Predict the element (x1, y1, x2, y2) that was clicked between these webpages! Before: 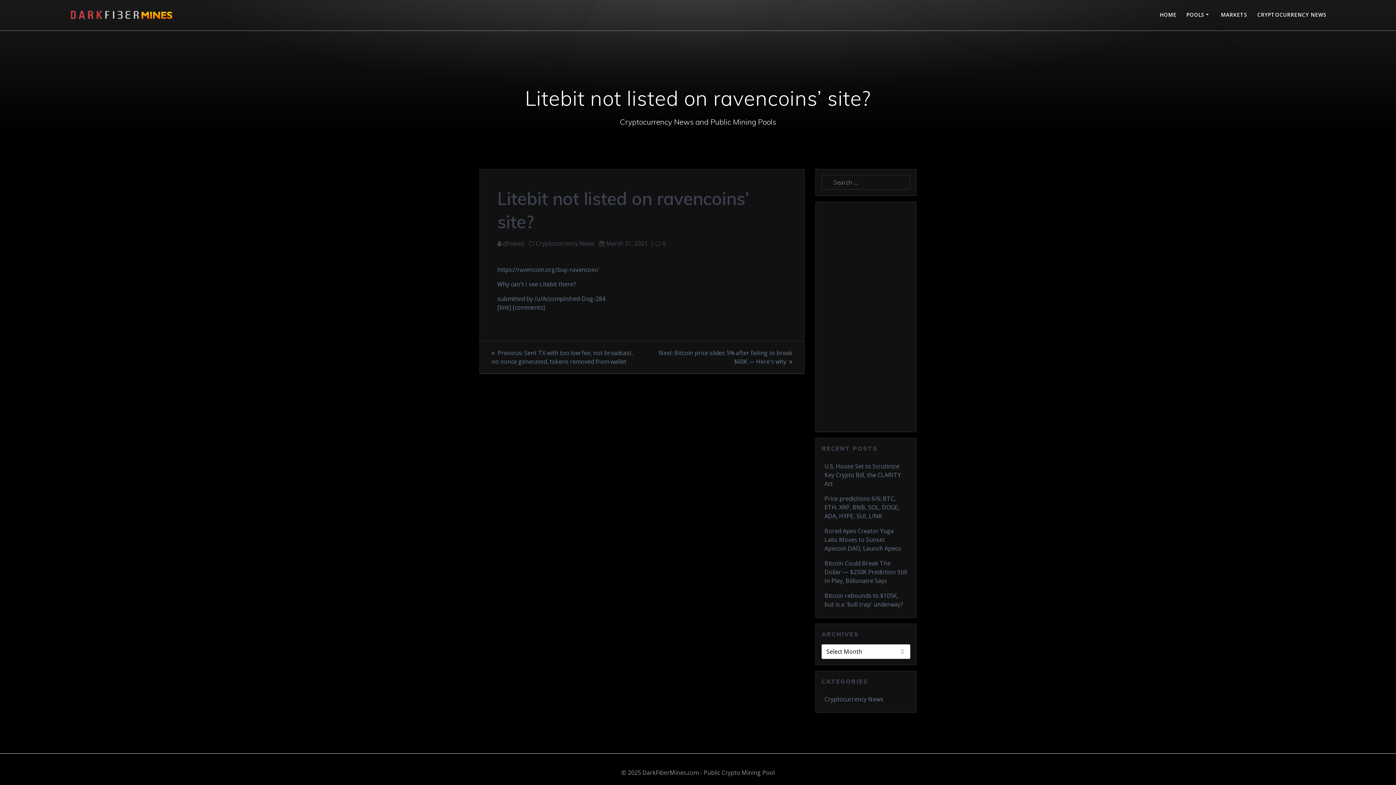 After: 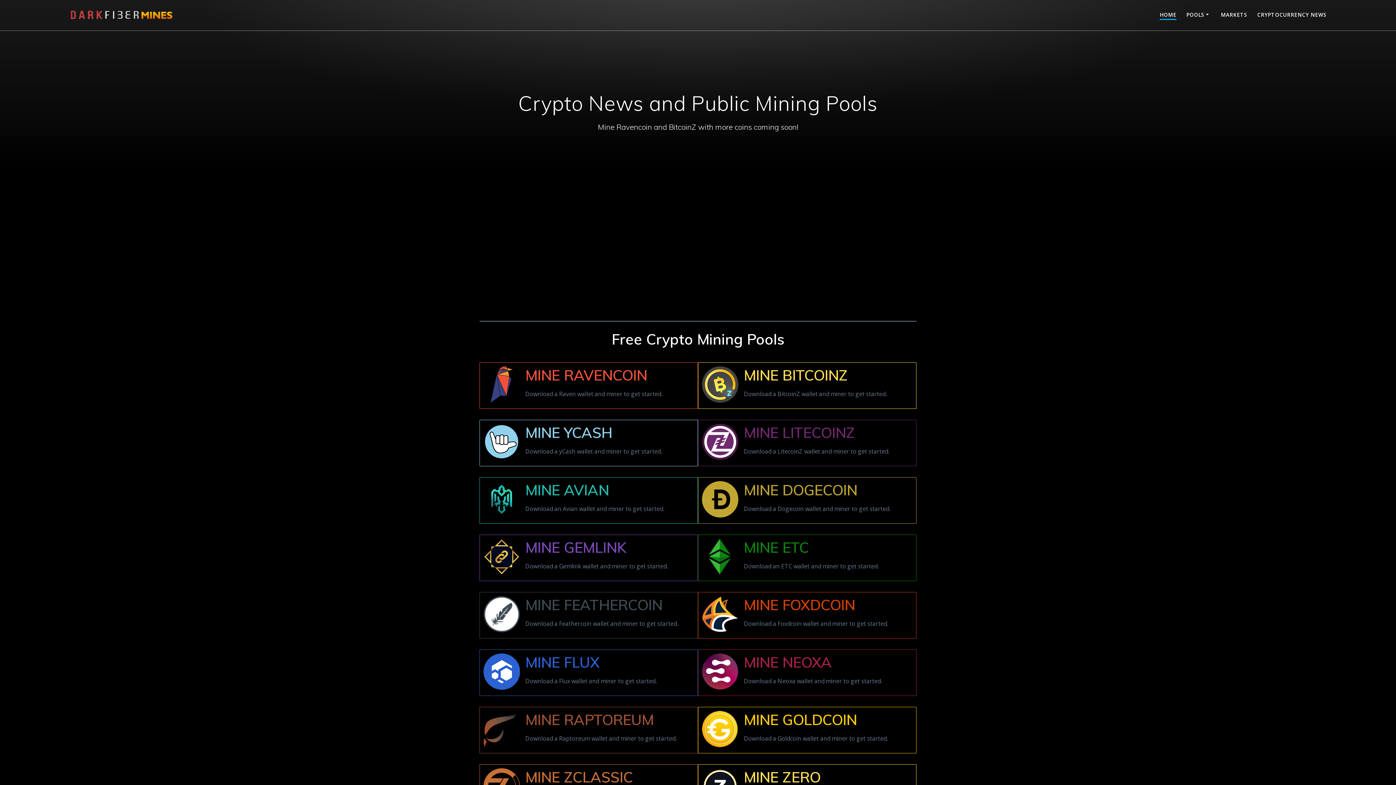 Action: bbox: (69, 9, 180, 20)